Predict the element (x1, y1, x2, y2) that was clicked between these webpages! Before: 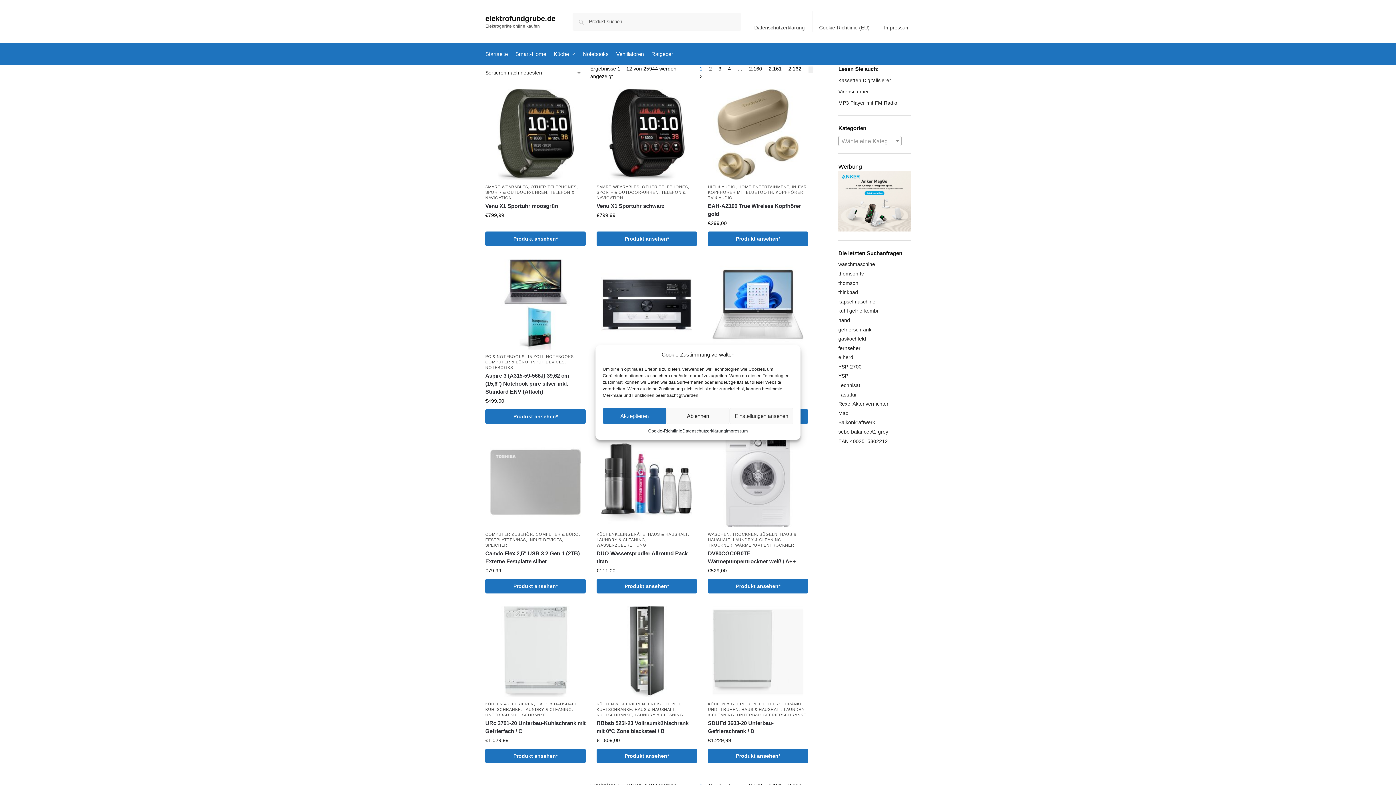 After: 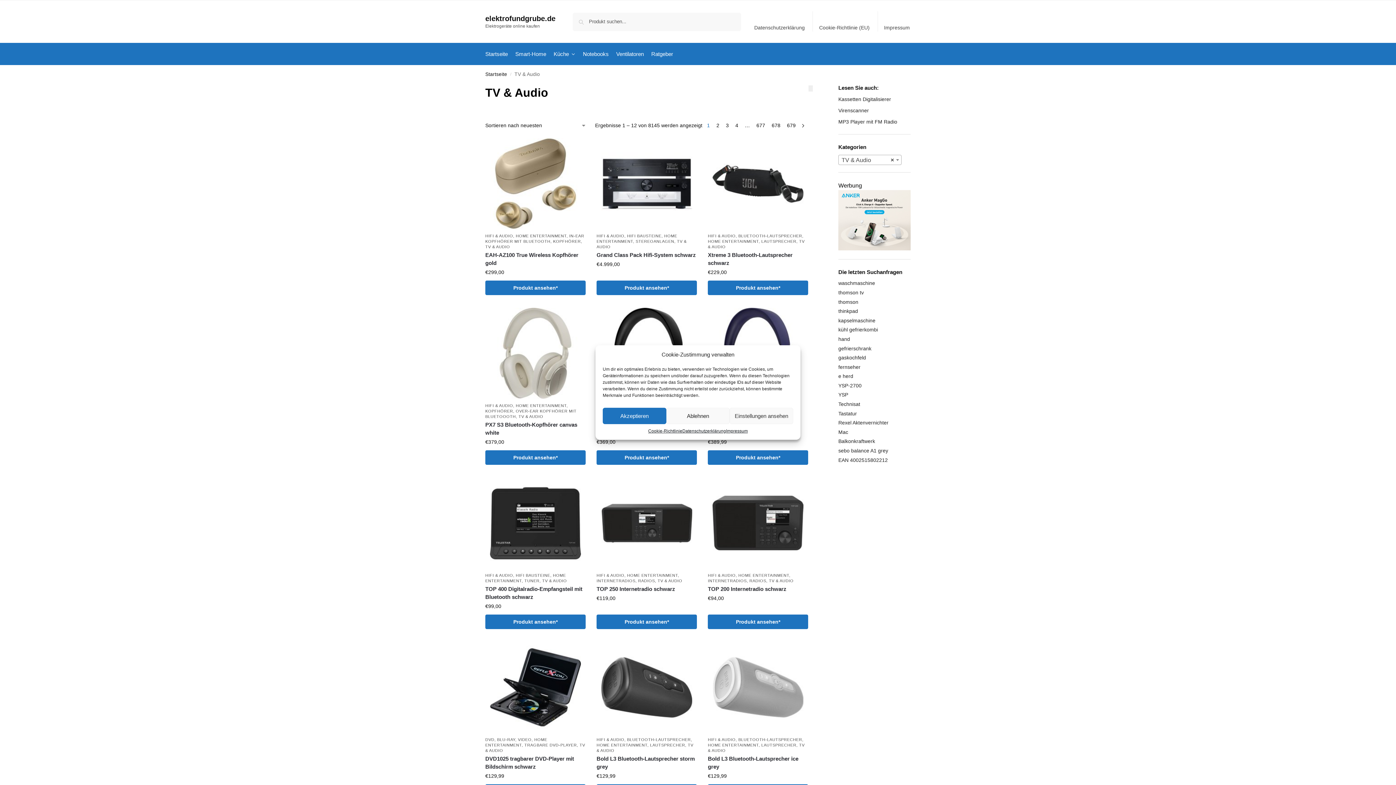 Action: bbox: (708, 195, 732, 200) label: TV & AUDIO